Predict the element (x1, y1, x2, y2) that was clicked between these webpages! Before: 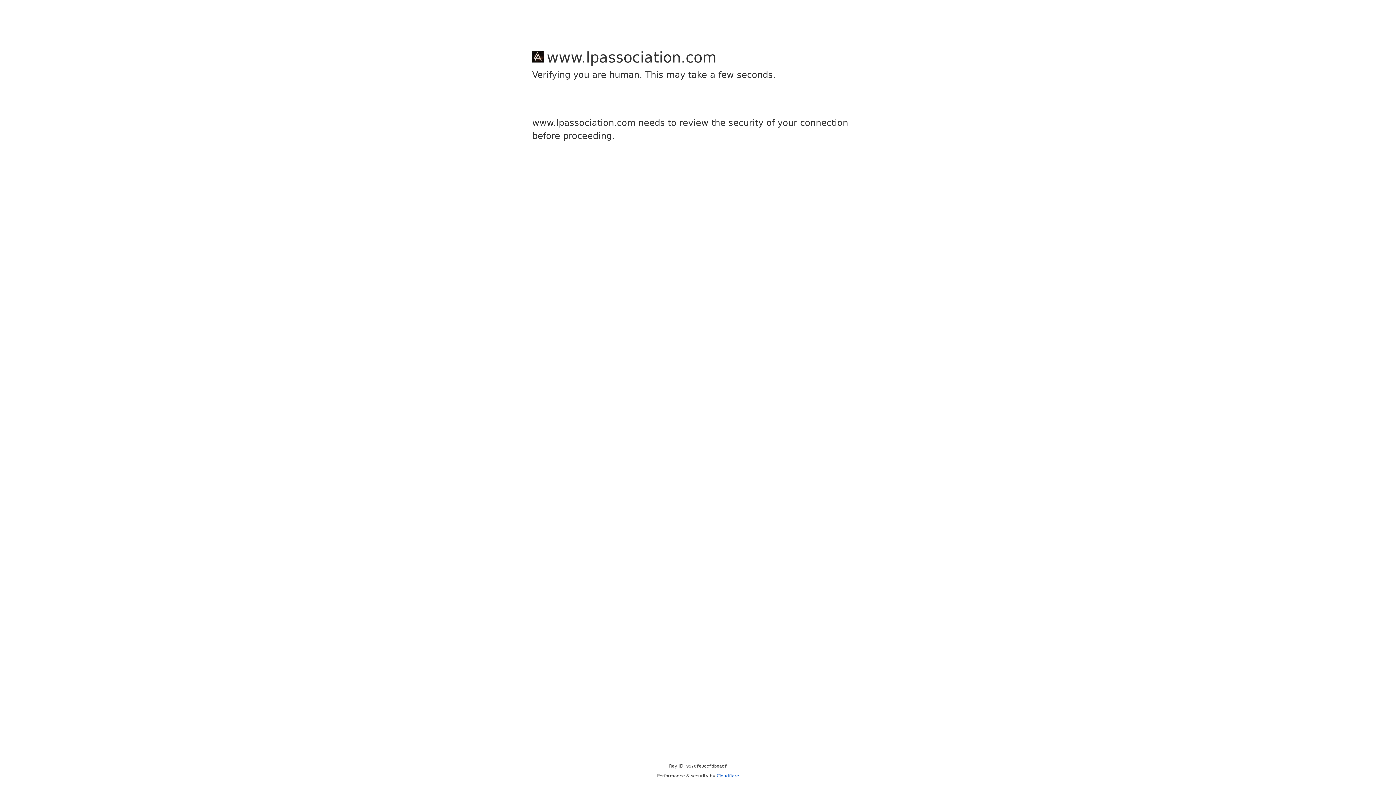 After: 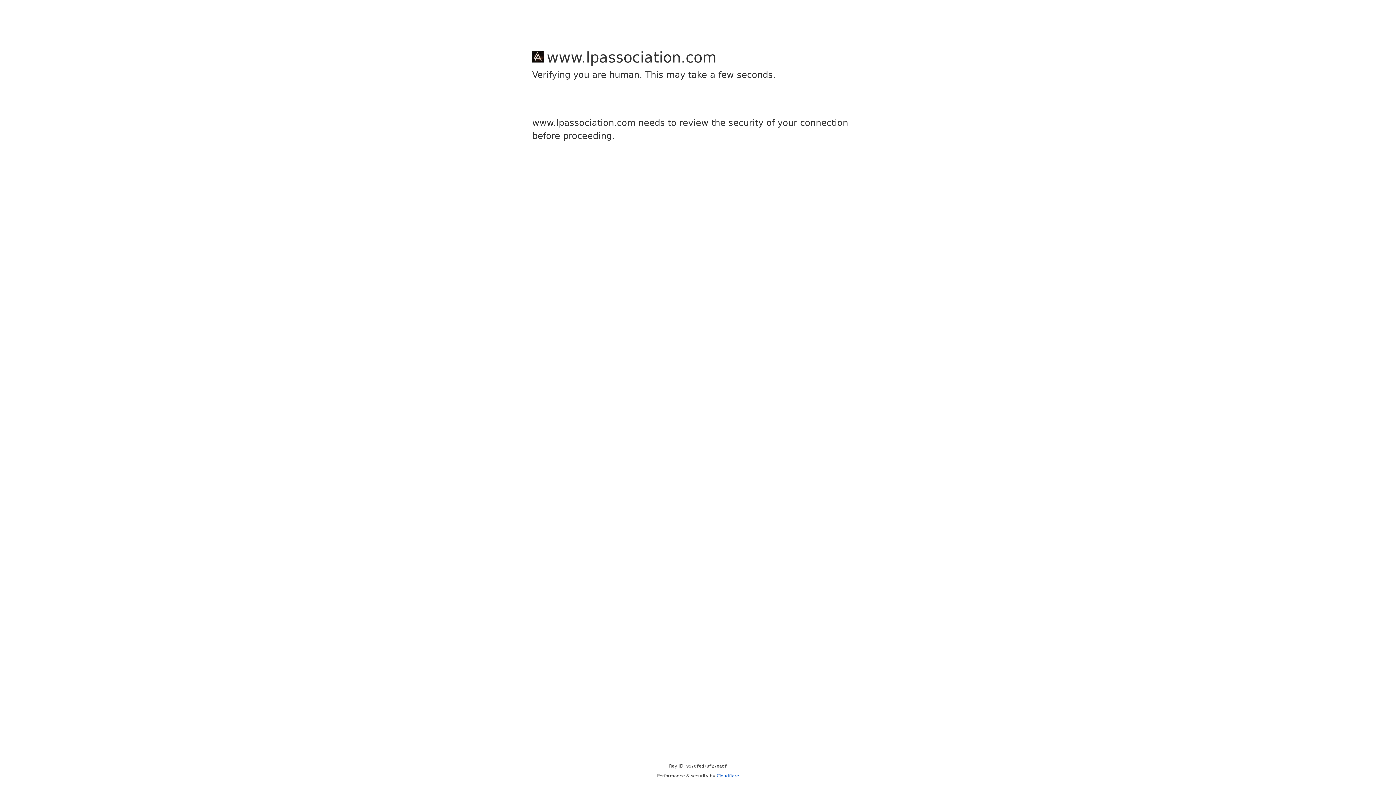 Action: bbox: (716, 773, 739, 778) label: Cloudflare